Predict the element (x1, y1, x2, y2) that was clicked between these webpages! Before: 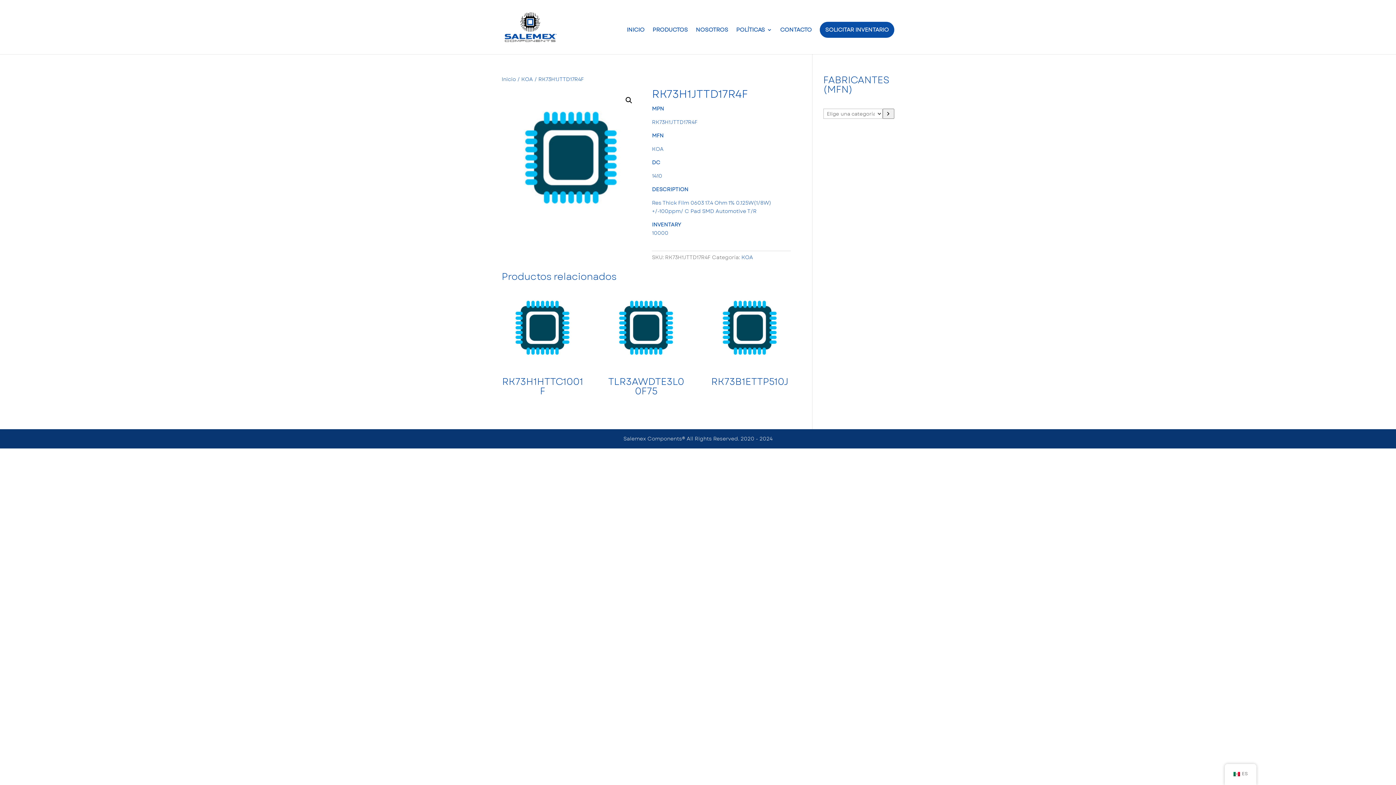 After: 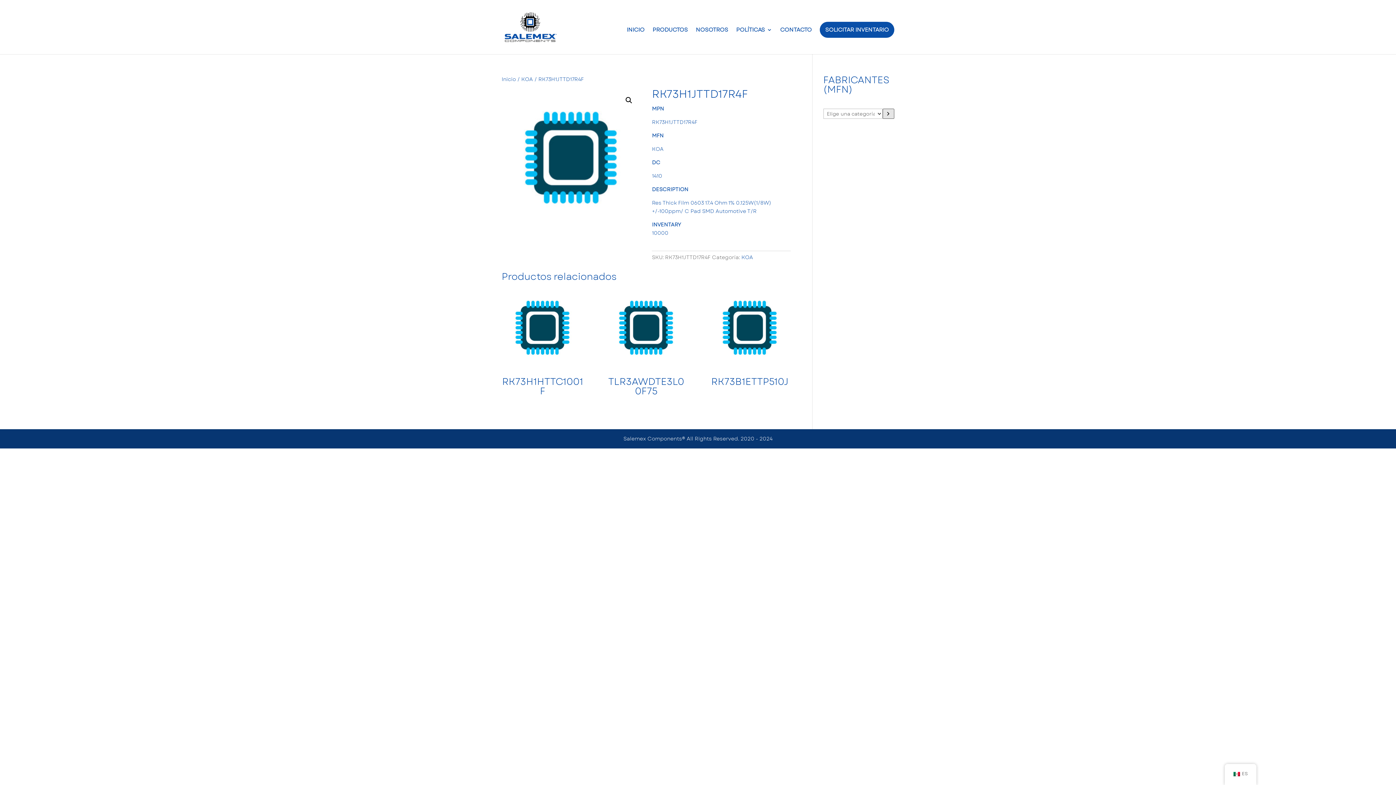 Action: bbox: (882, 108, 894, 118) label: Ir a la categoría